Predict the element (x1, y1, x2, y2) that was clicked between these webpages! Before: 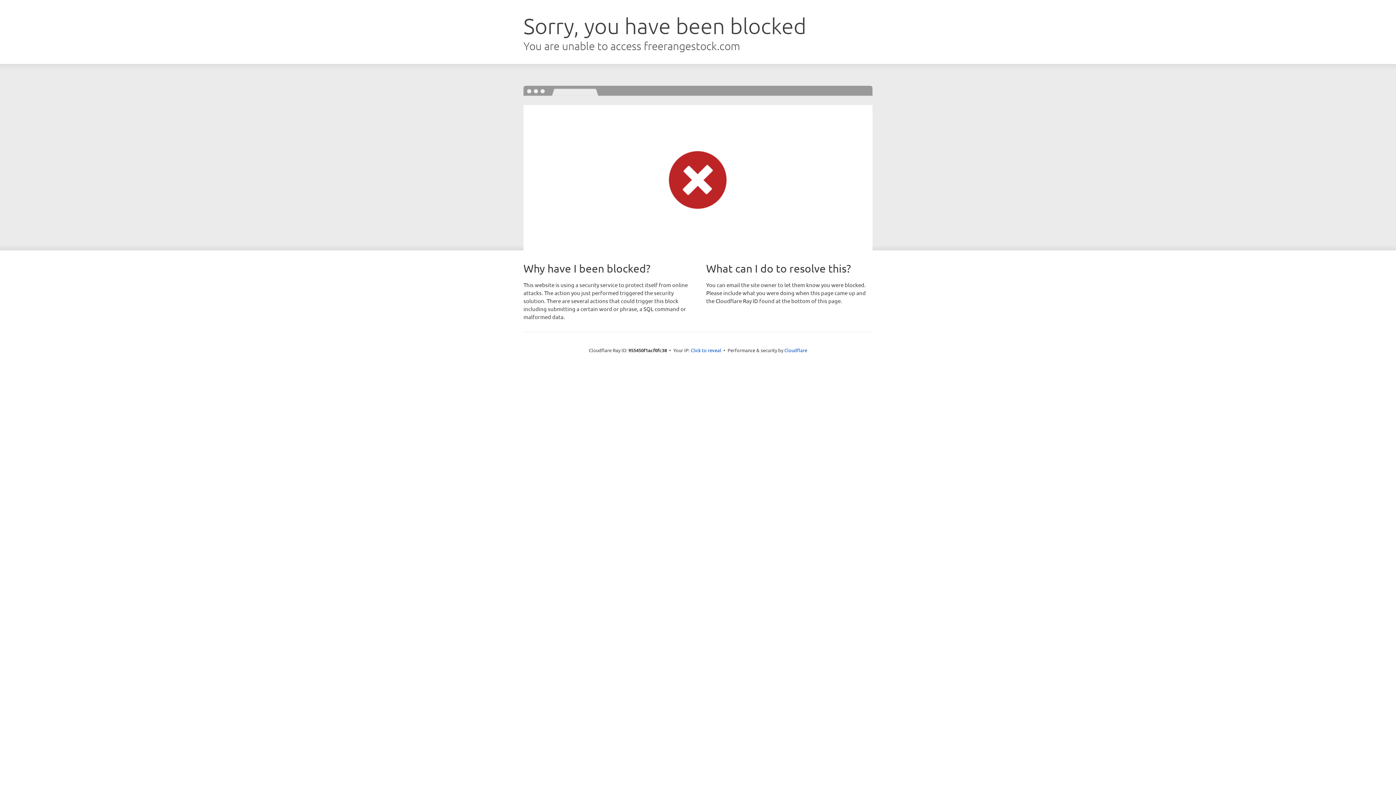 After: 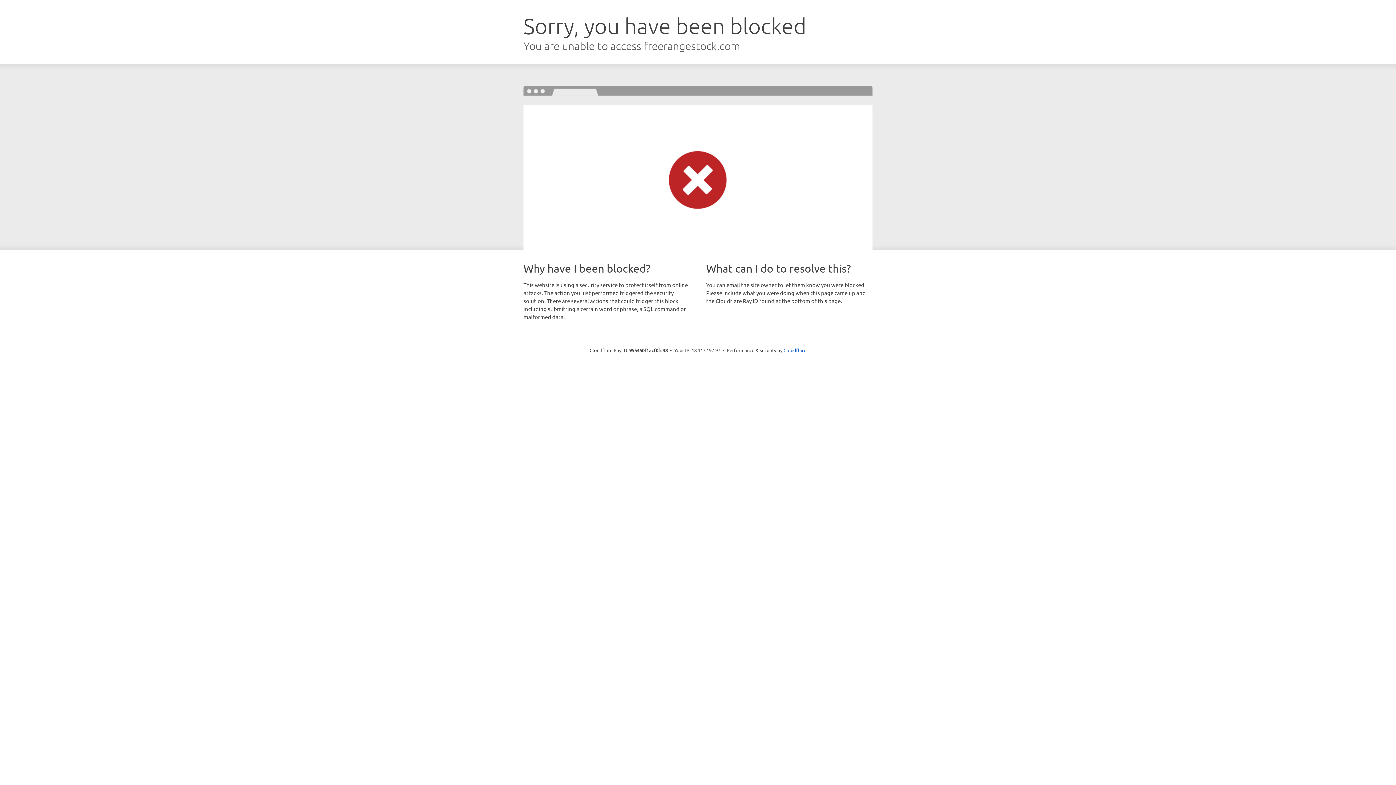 Action: label: Click to reveal bbox: (690, 346, 721, 353)